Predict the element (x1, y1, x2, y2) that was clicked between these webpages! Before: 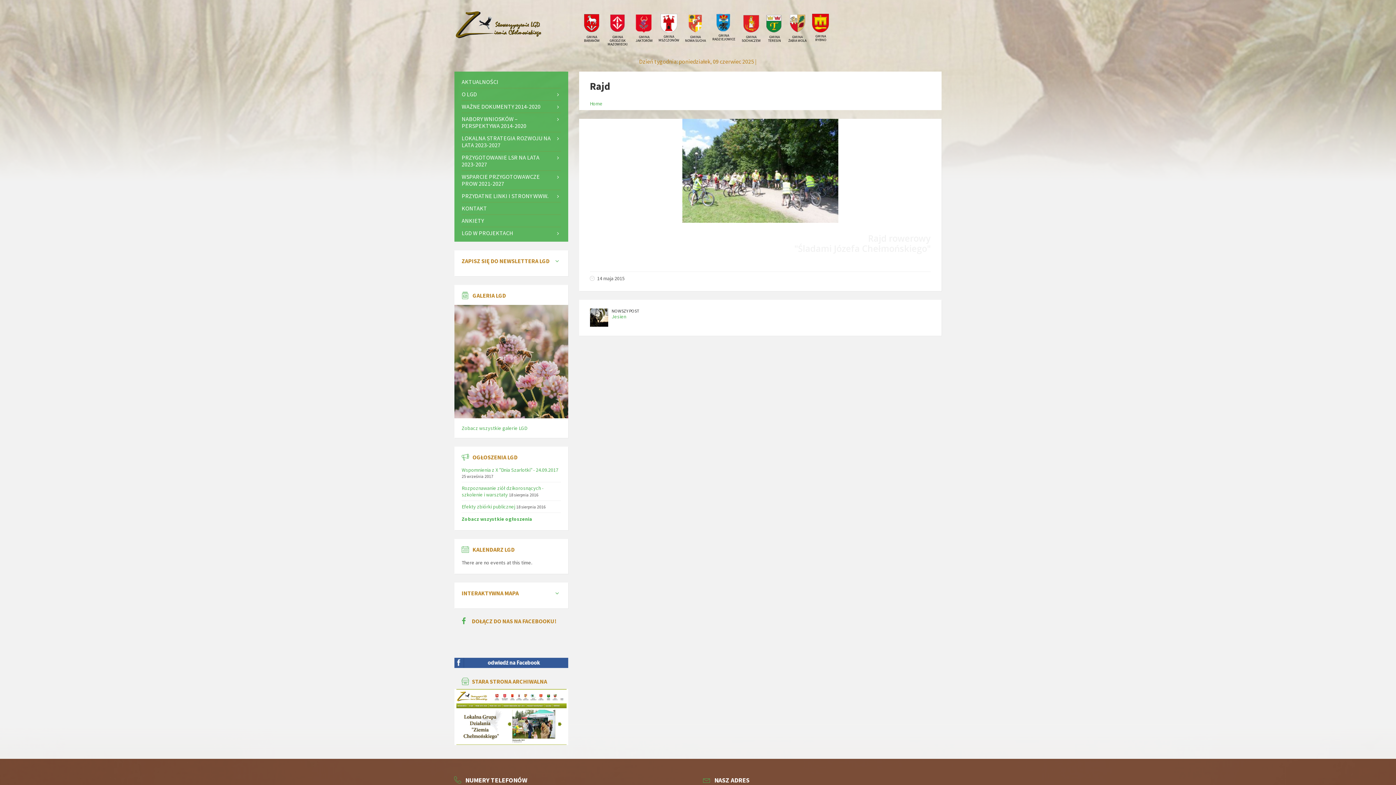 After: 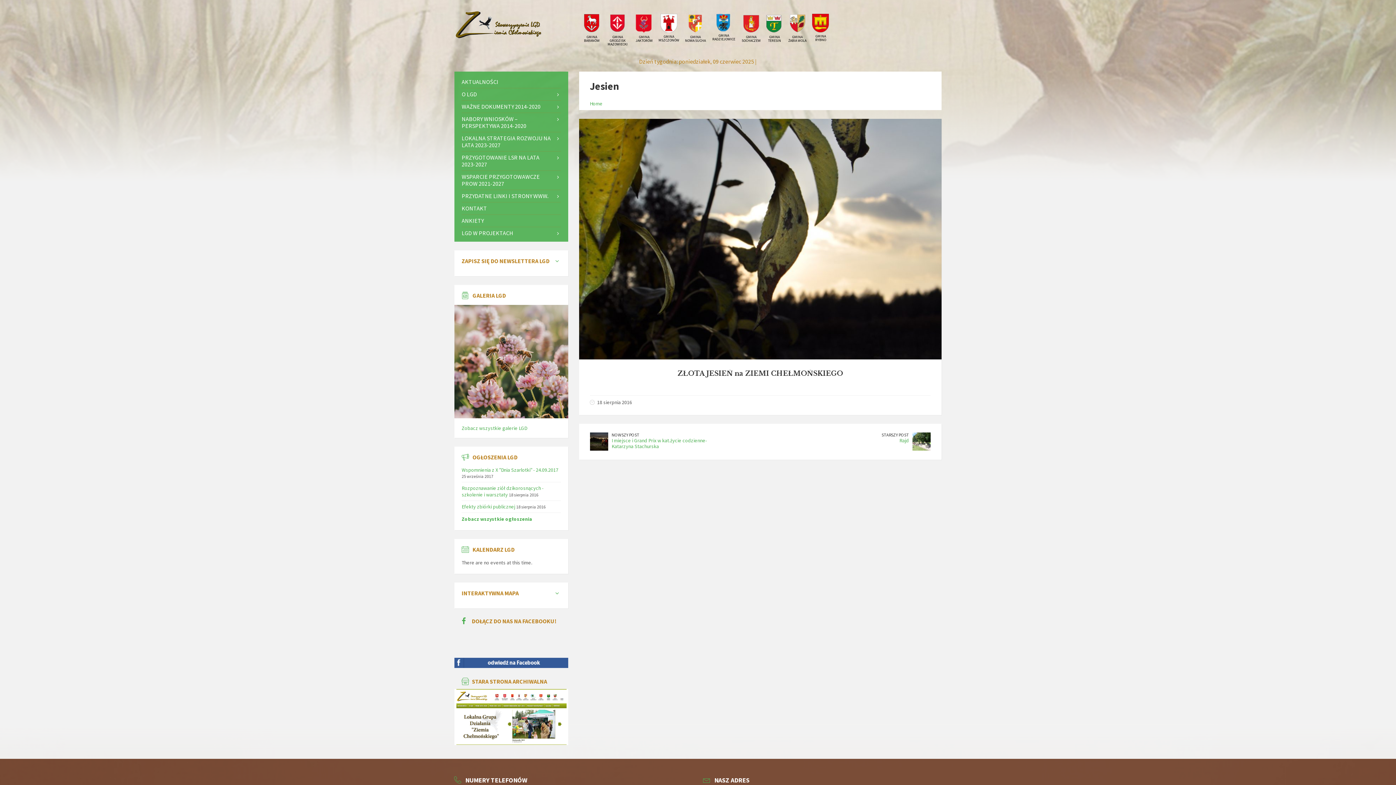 Action: bbox: (590, 321, 608, 328)